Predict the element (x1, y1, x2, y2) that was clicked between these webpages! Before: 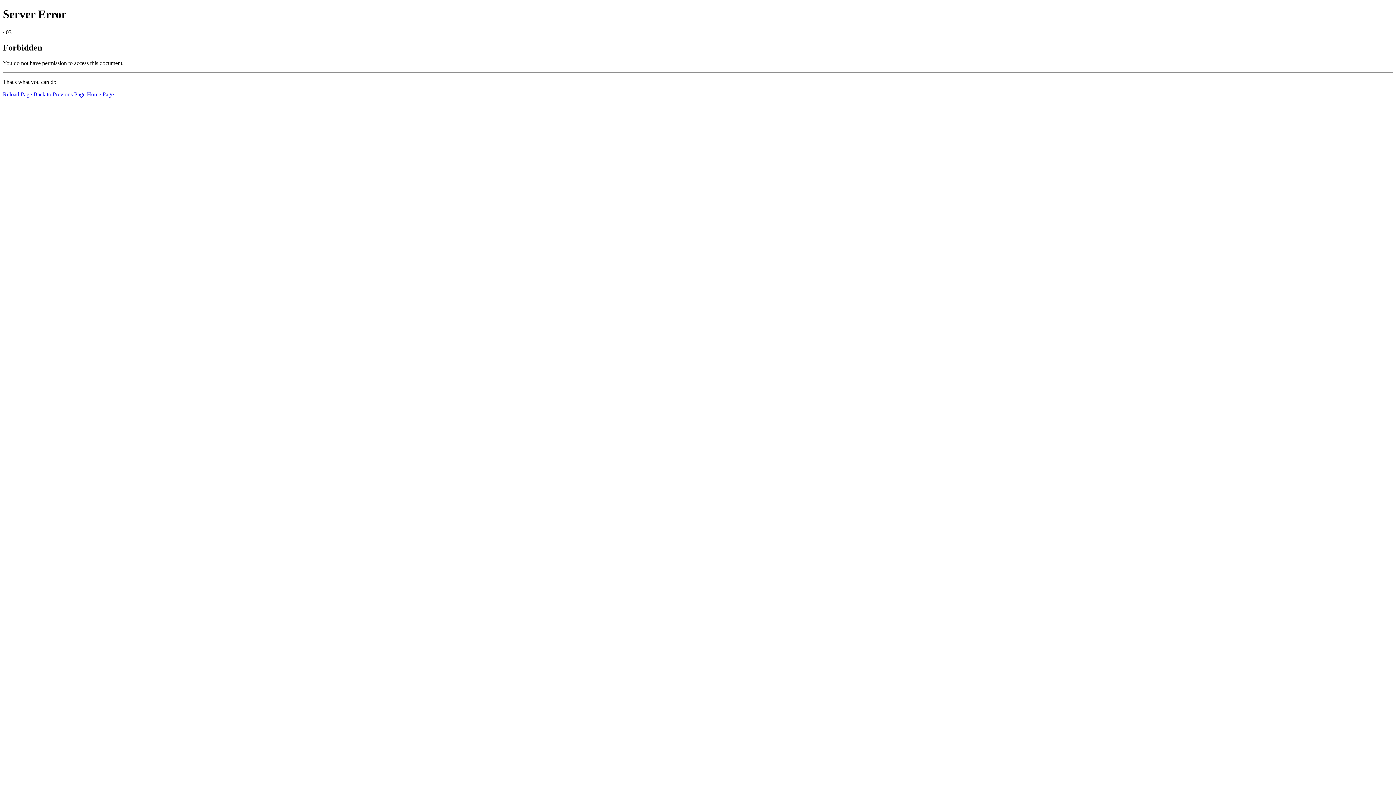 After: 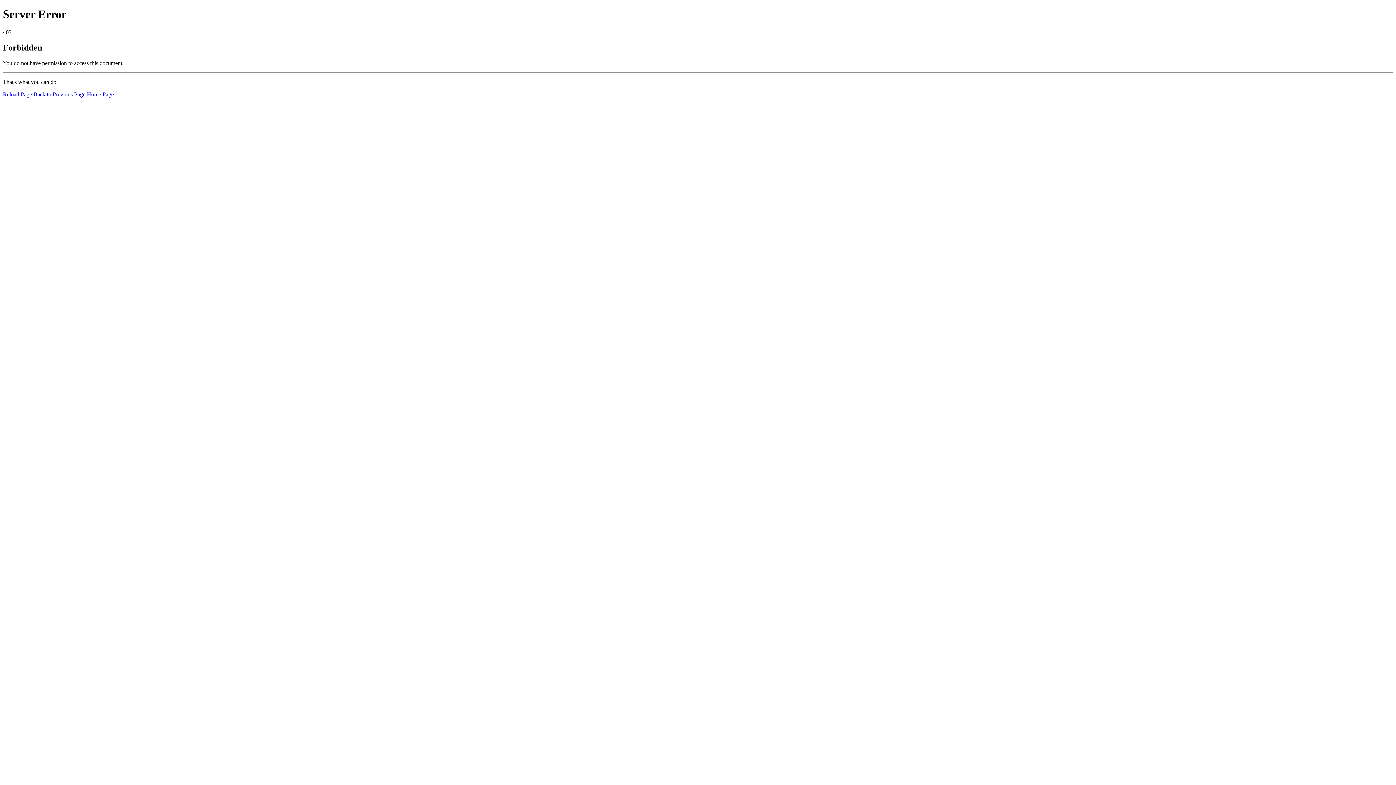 Action: label: Reload Page bbox: (2, 91, 32, 97)